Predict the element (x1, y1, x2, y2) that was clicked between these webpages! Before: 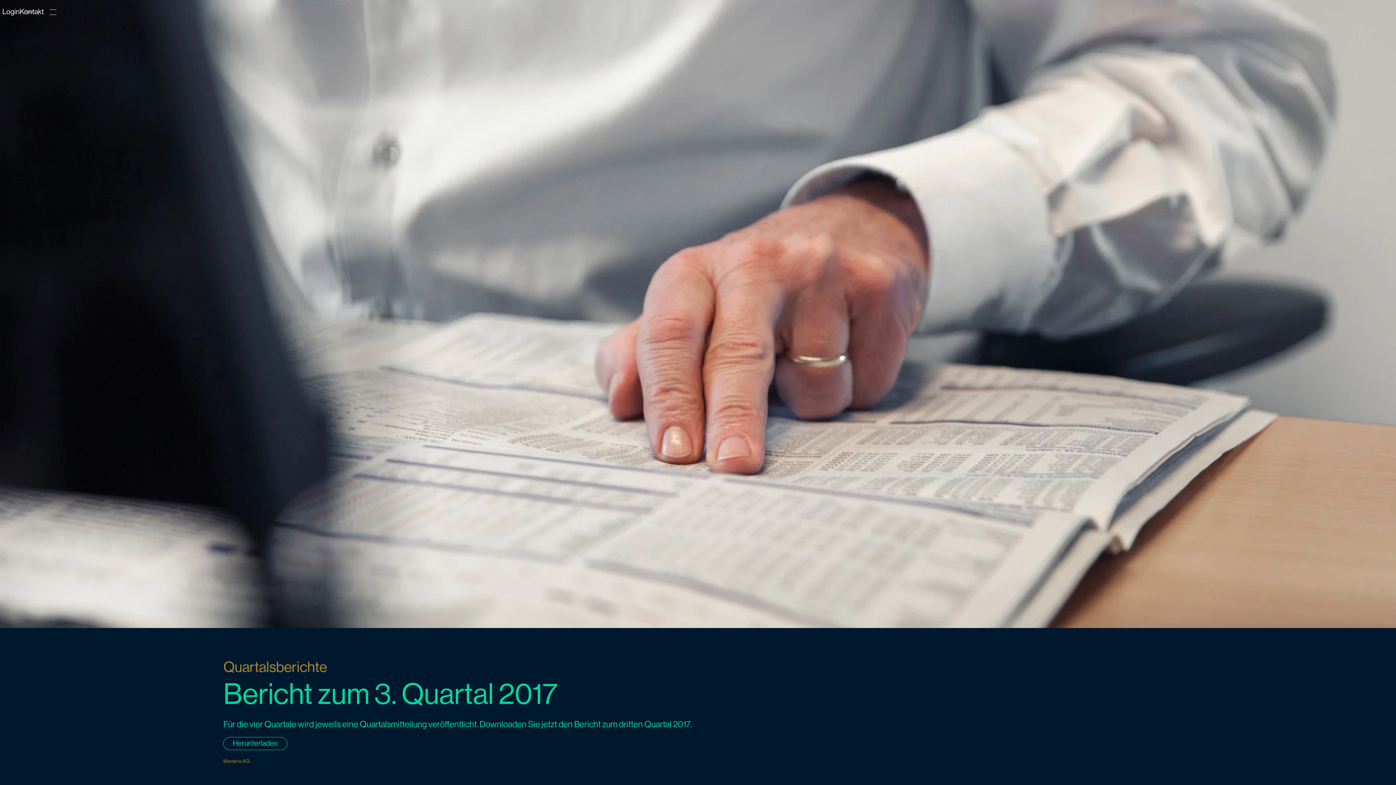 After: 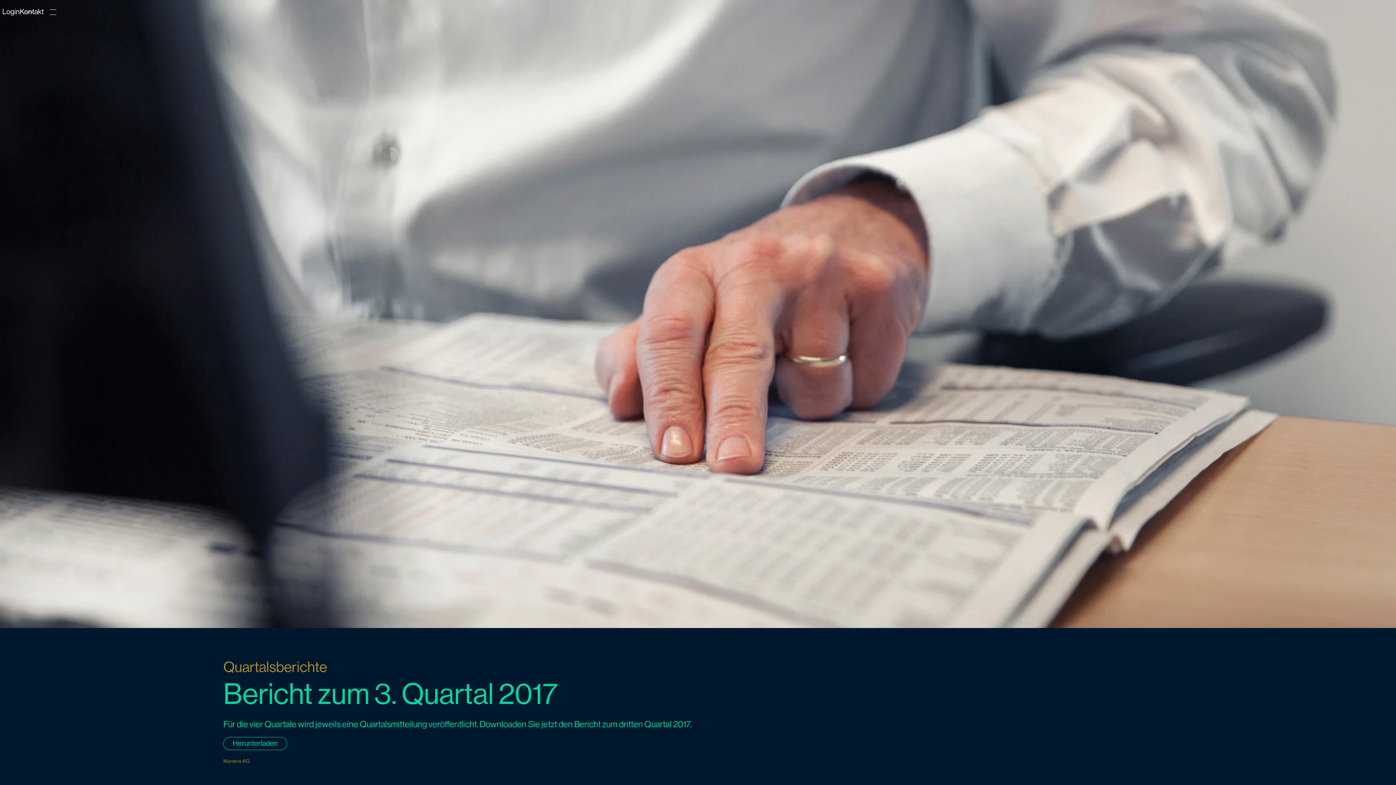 Action: label: Herunterladen bbox: (223, 737, 287, 750)